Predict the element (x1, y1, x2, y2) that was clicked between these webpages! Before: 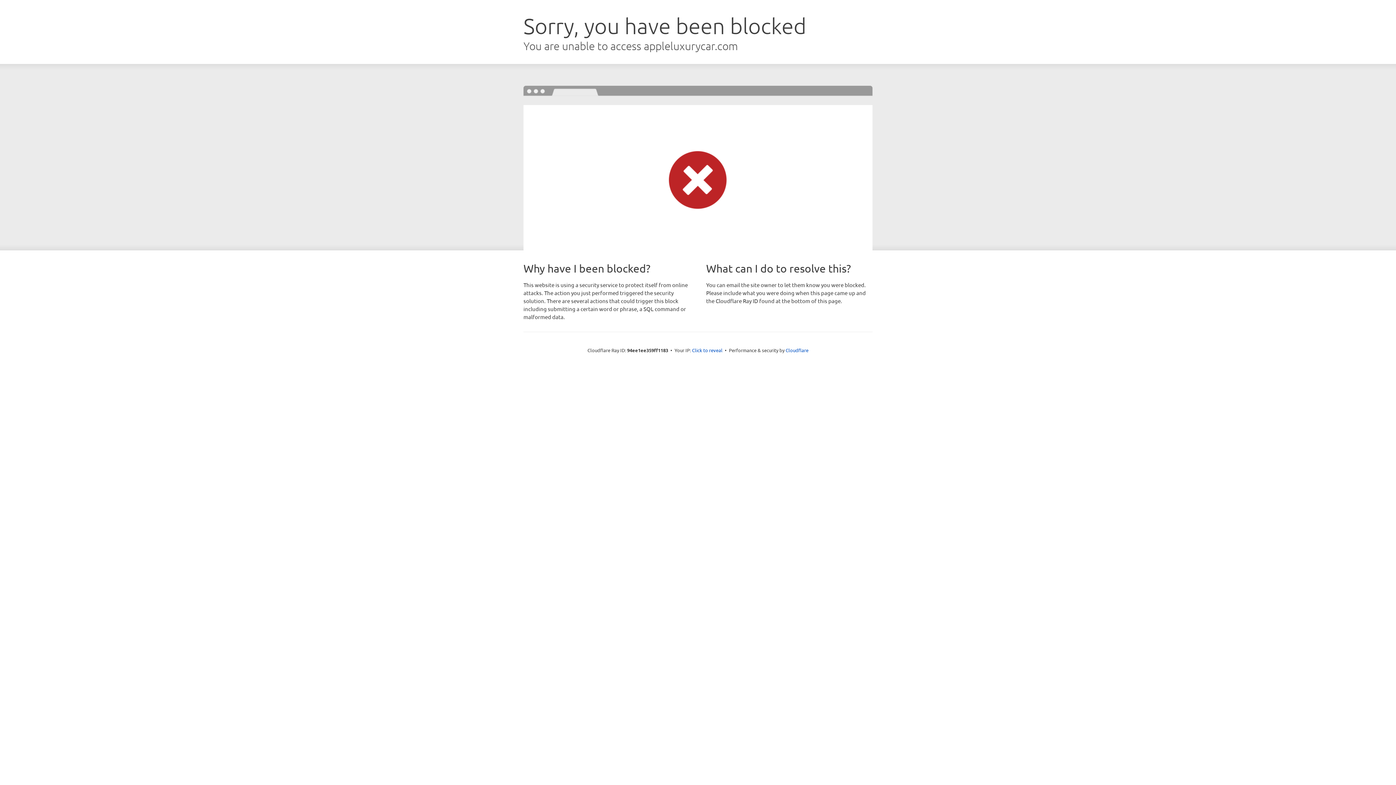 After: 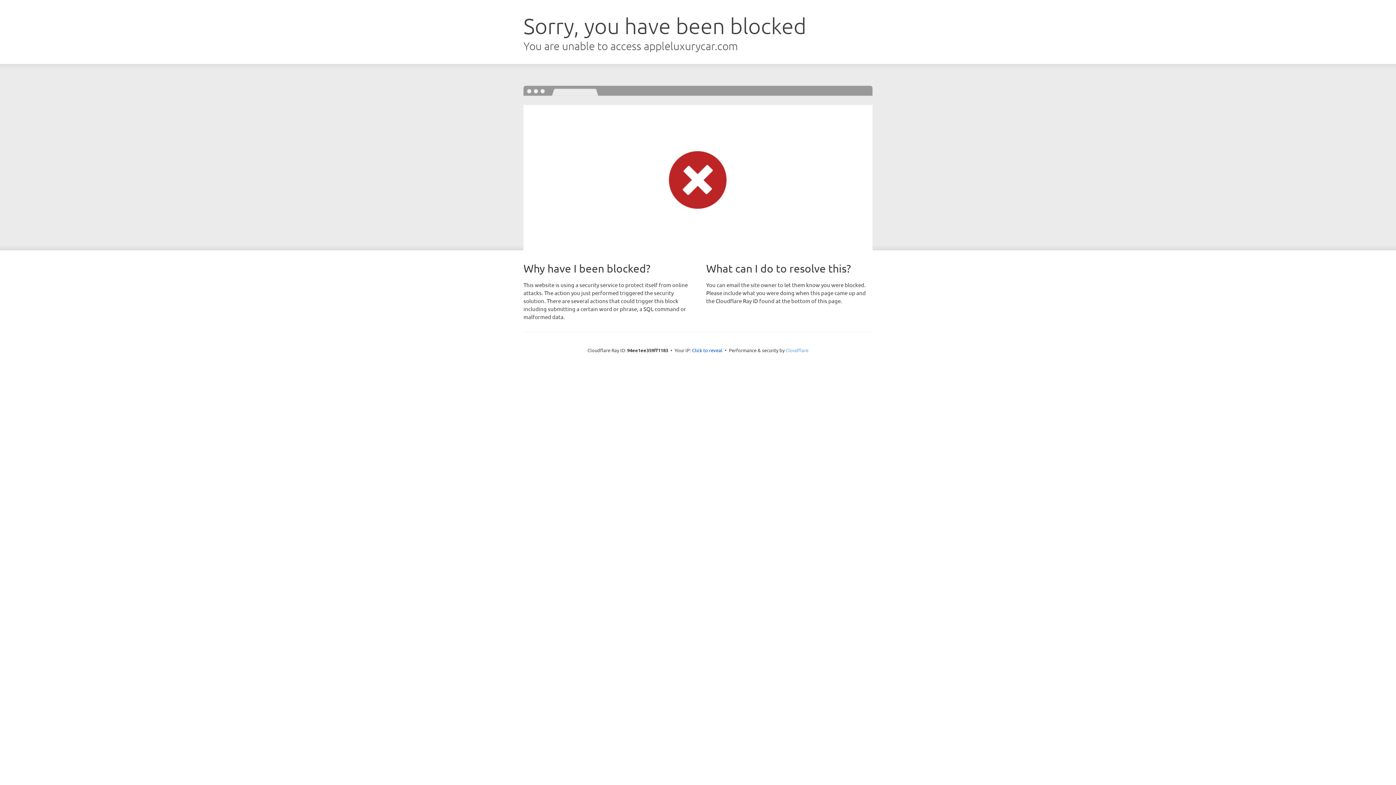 Action: bbox: (785, 347, 808, 353) label: Cloudflare